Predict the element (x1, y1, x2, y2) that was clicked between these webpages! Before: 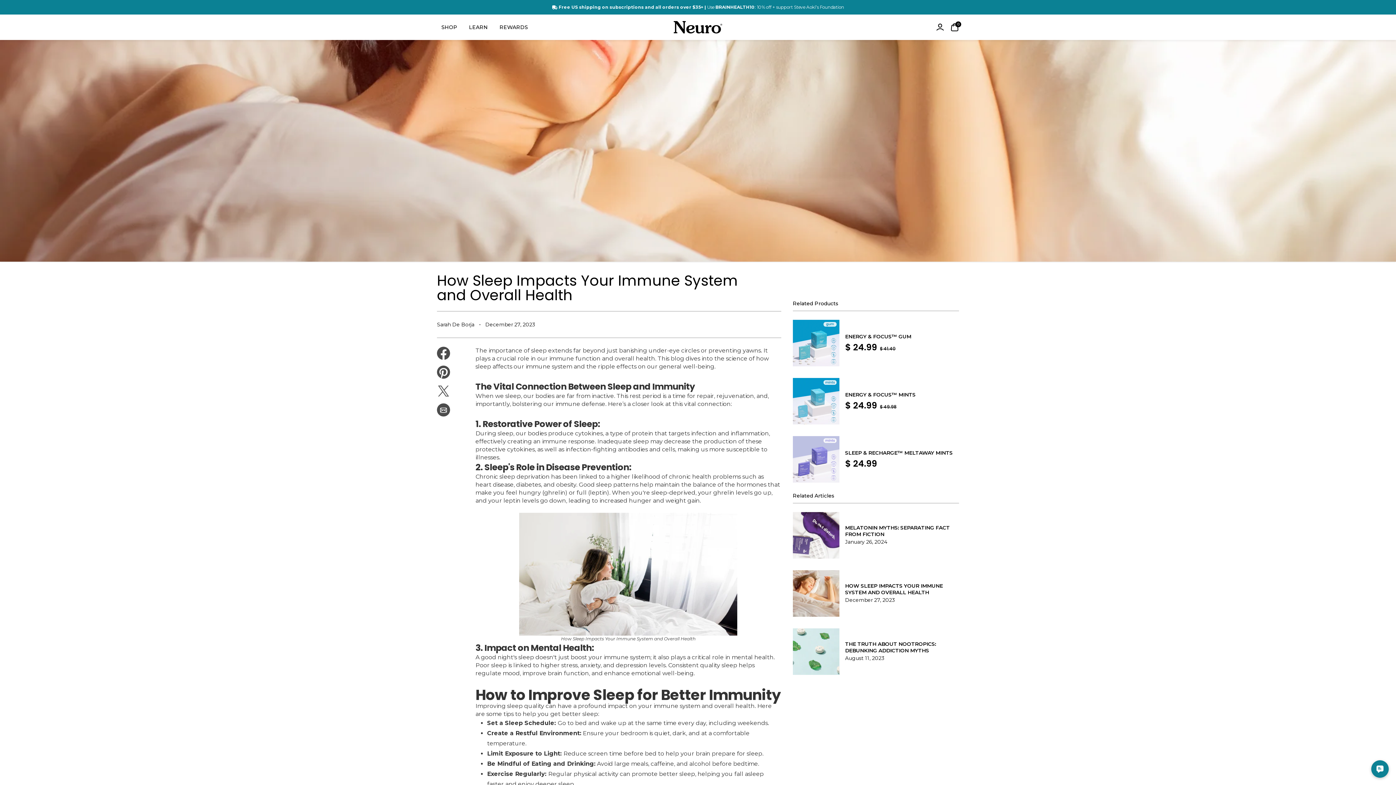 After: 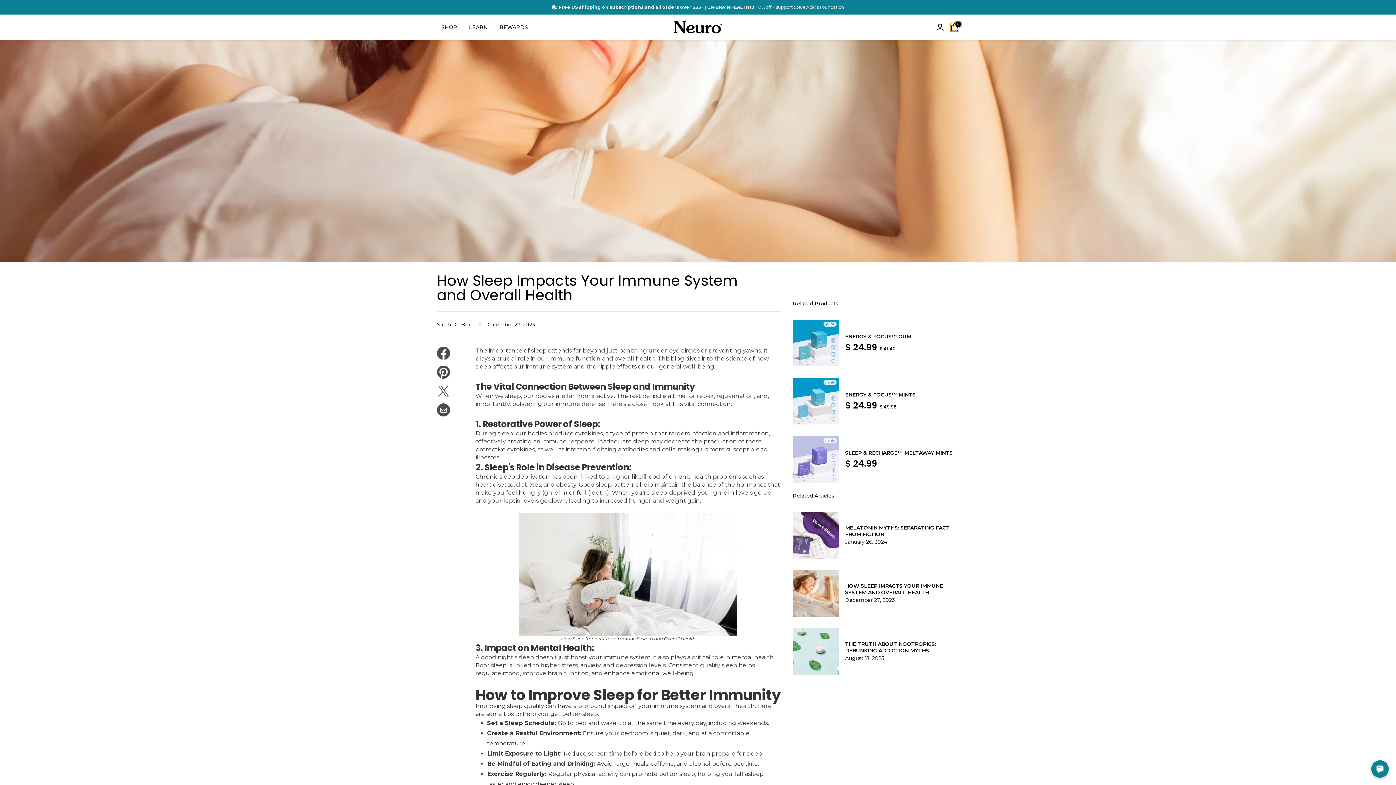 Action: bbox: (950, 22, 959, 31) label: Cart
0